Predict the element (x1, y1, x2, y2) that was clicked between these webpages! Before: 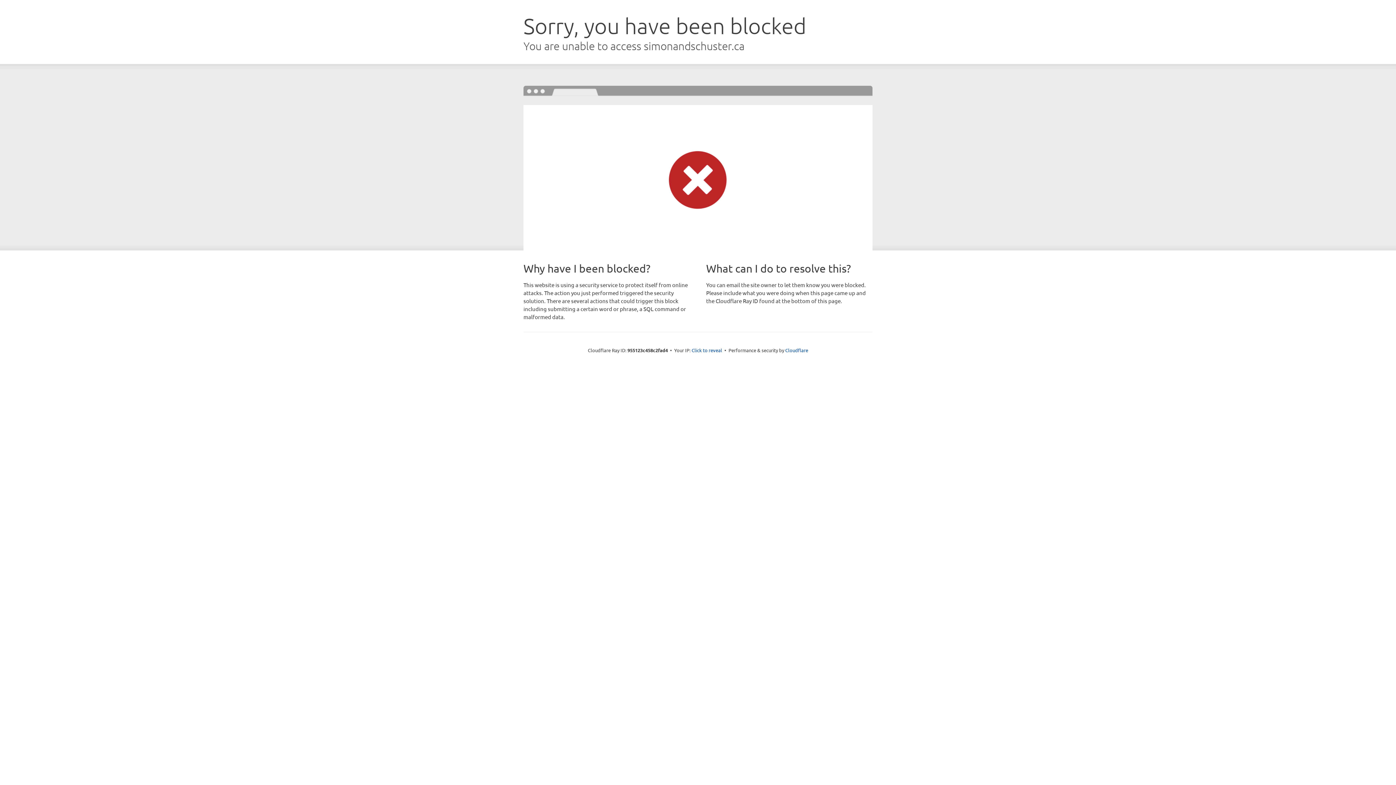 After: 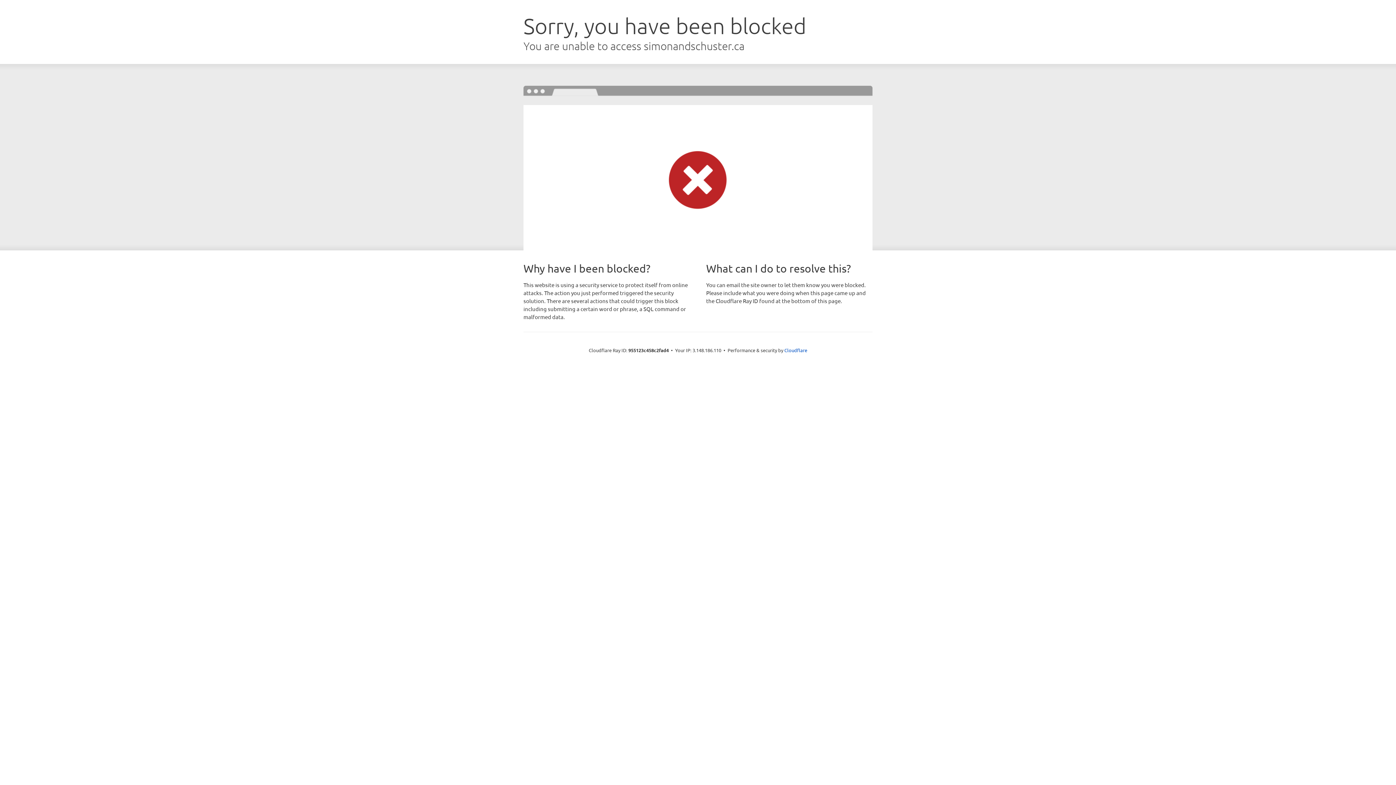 Action: bbox: (691, 346, 722, 353) label: Click to reveal